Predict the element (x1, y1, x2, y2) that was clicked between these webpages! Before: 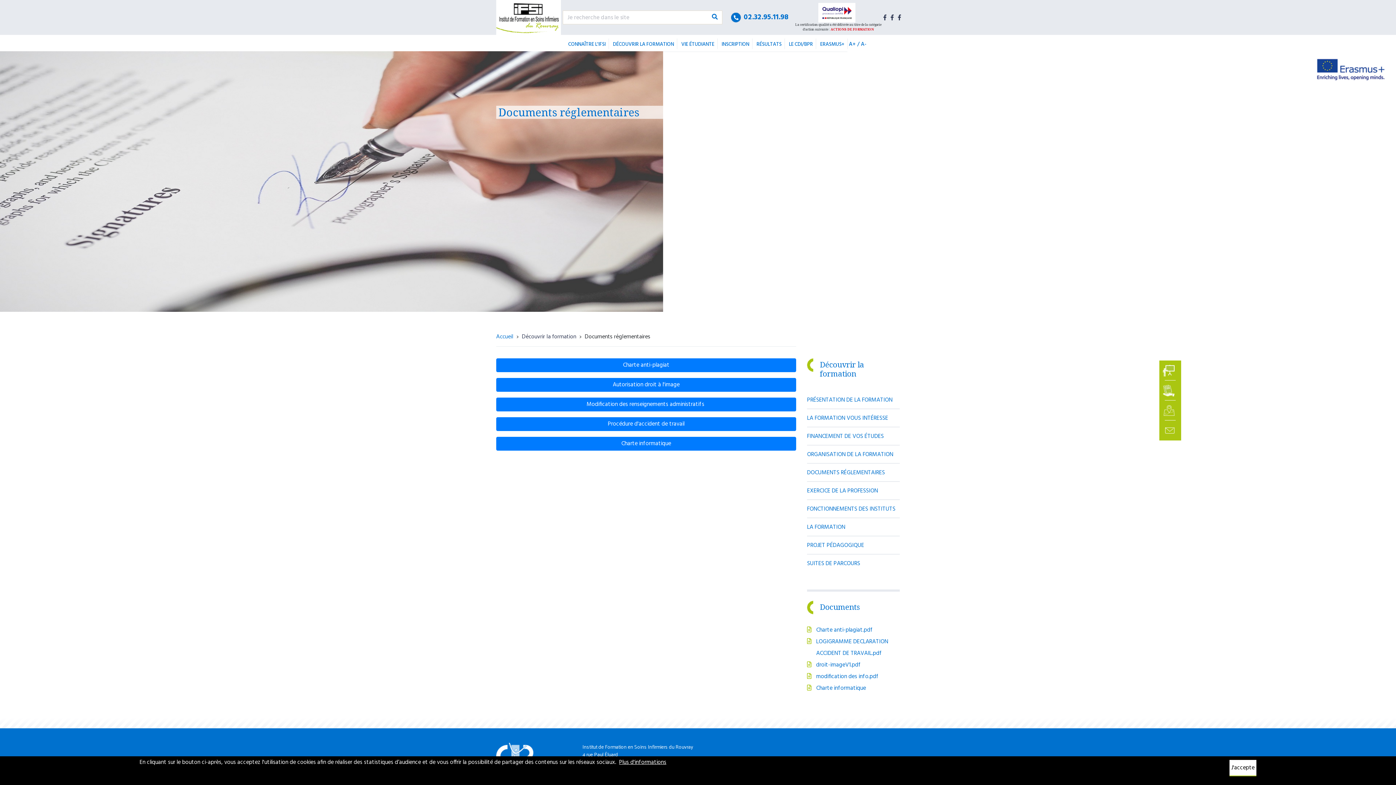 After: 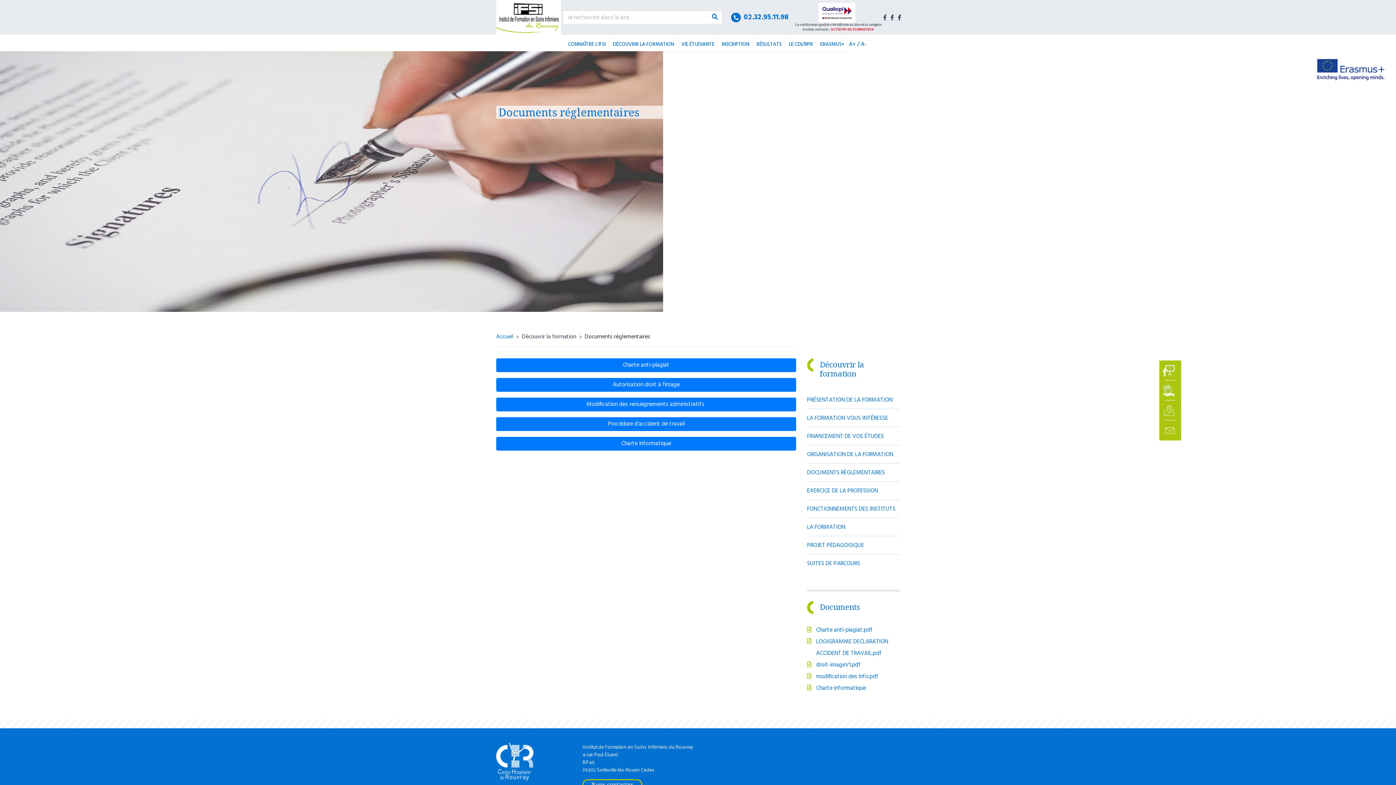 Action: label: J'accepte bbox: (1229, 760, 1256, 776)